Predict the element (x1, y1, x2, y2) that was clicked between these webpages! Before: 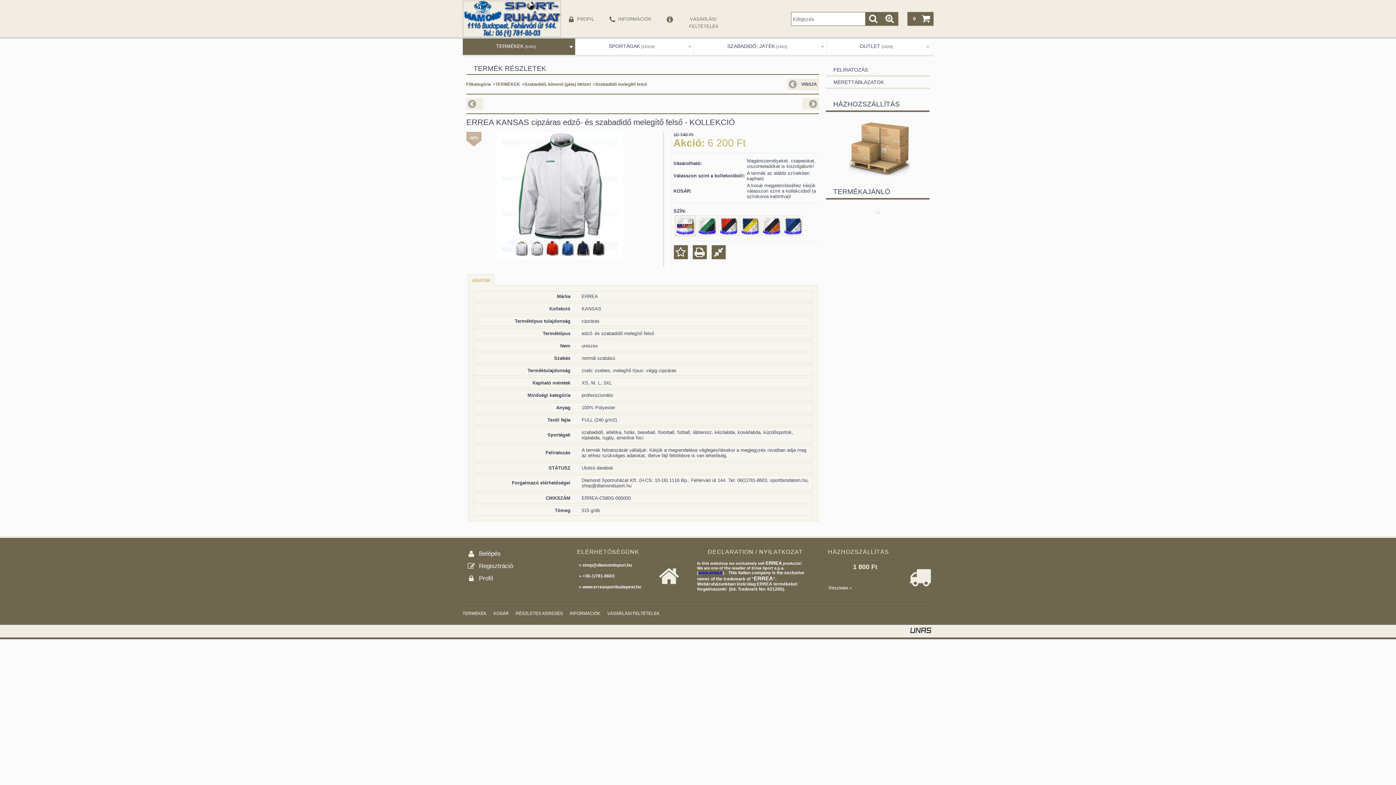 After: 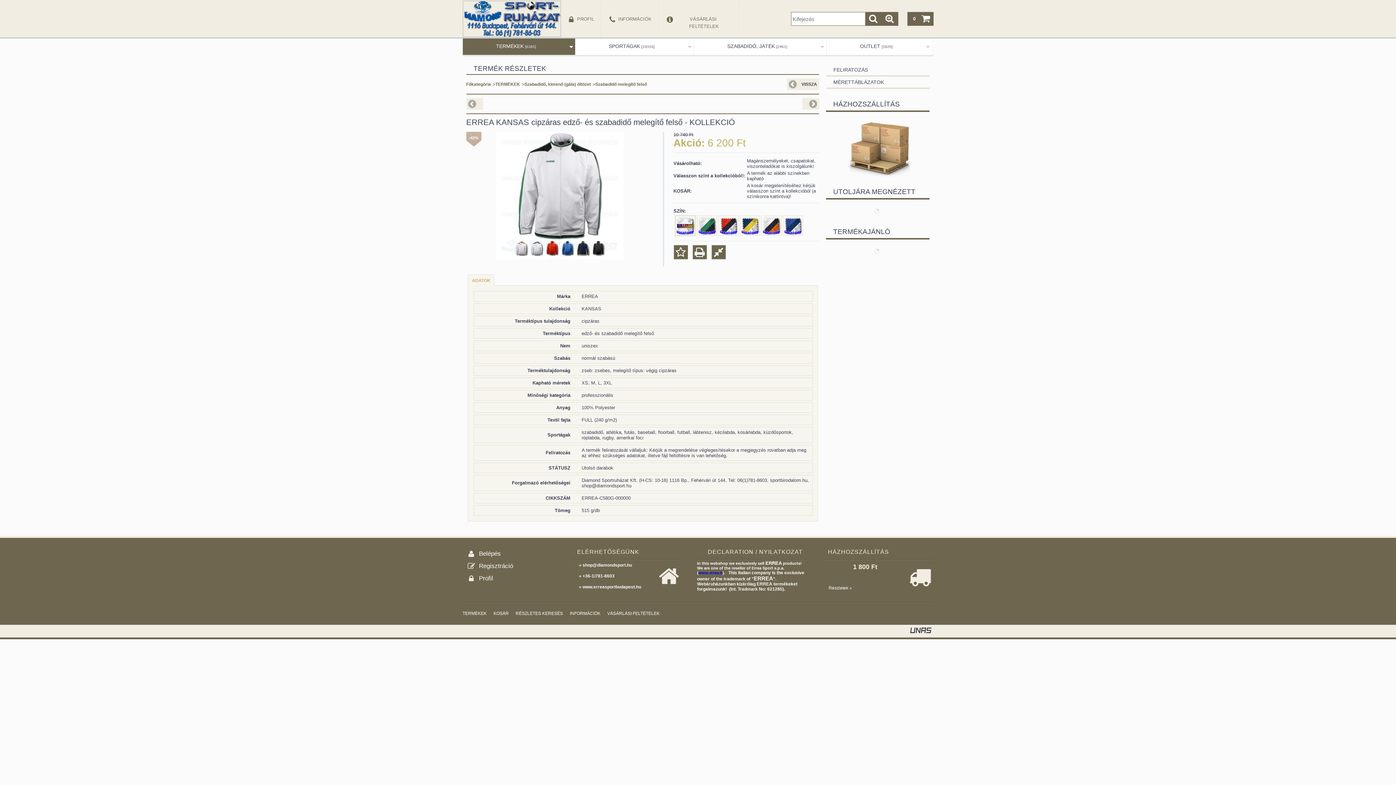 Action: bbox: (676, 230, 694, 236)